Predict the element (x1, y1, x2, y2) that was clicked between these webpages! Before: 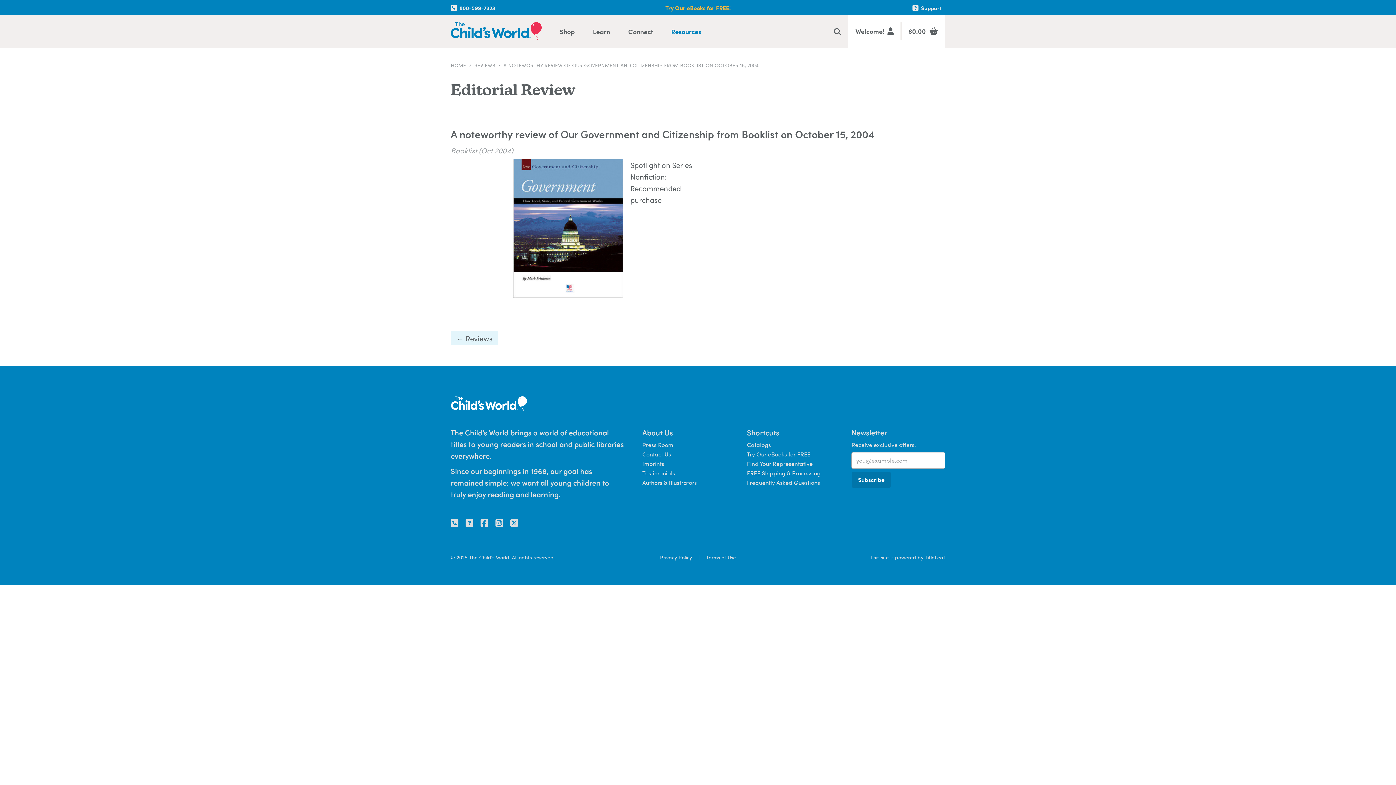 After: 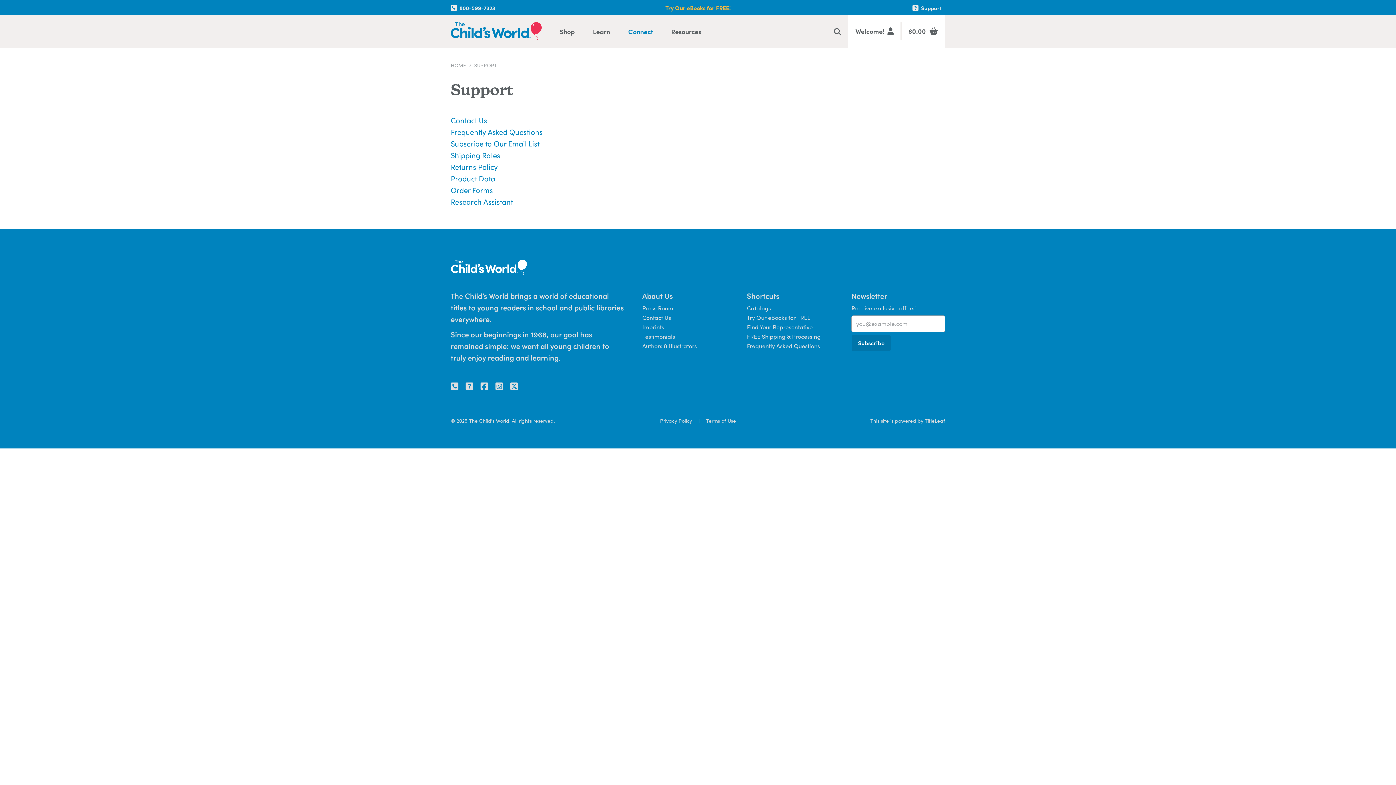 Action: label:  Support bbox: (912, 4, 941, 11)